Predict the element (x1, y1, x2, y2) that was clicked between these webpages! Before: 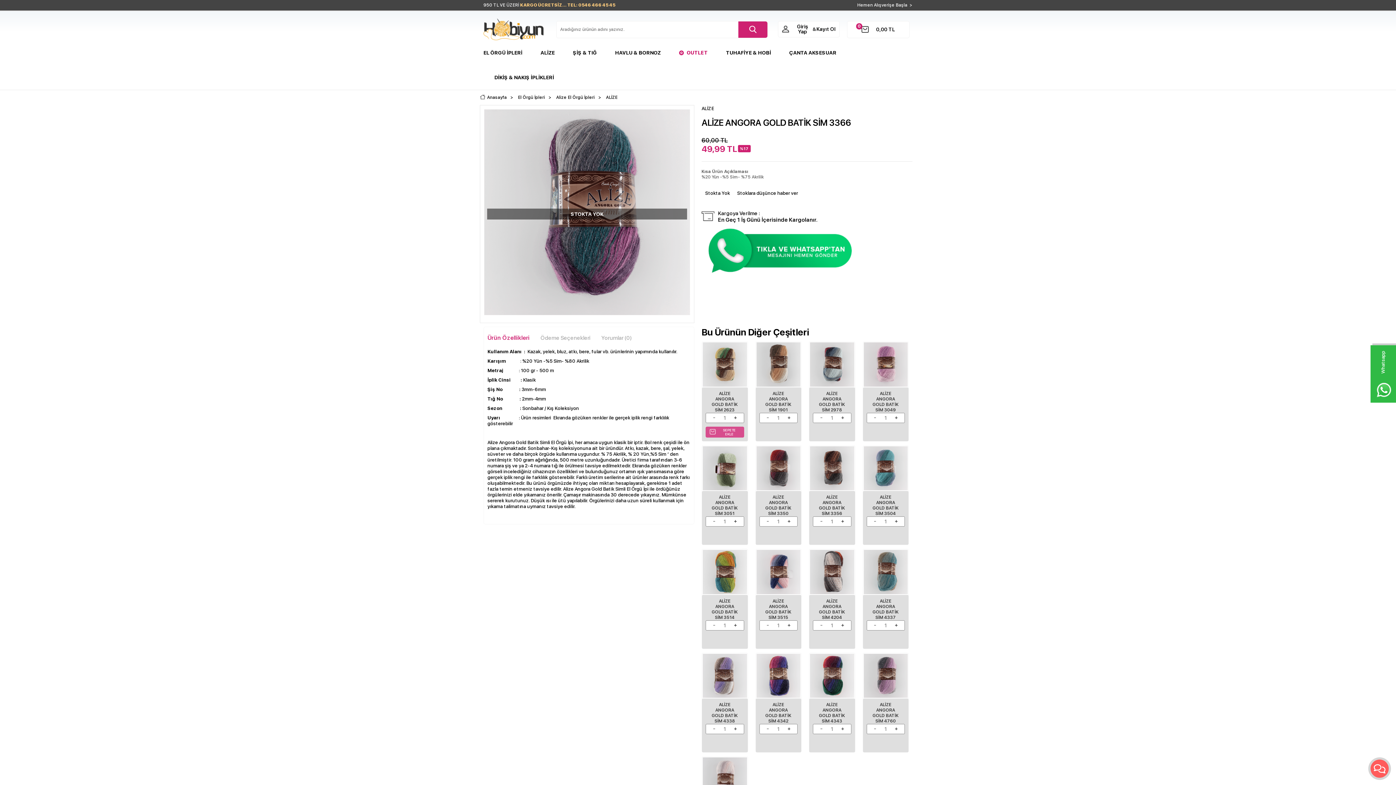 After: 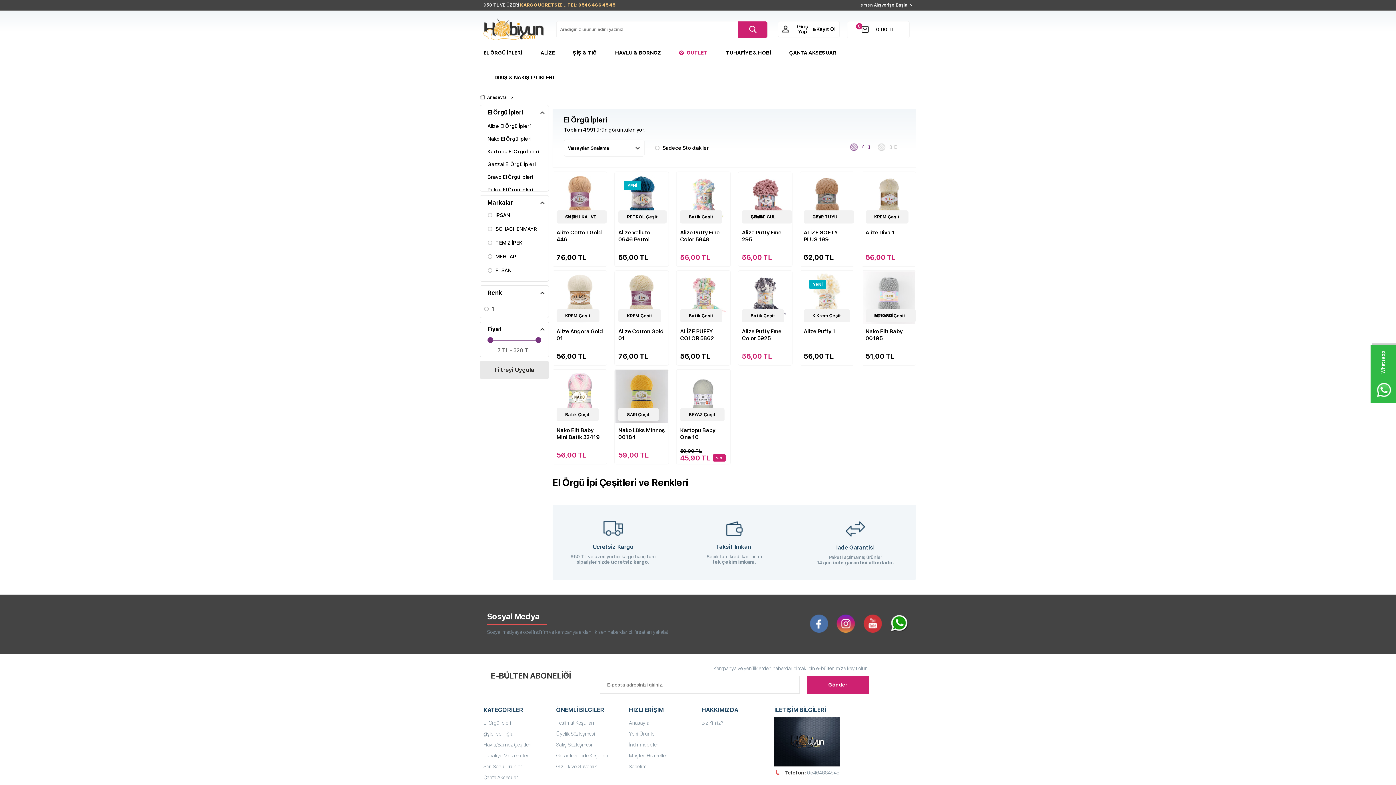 Action: bbox: (480, 43, 526, 61) label: EL ÖRGÜ İPLERİ